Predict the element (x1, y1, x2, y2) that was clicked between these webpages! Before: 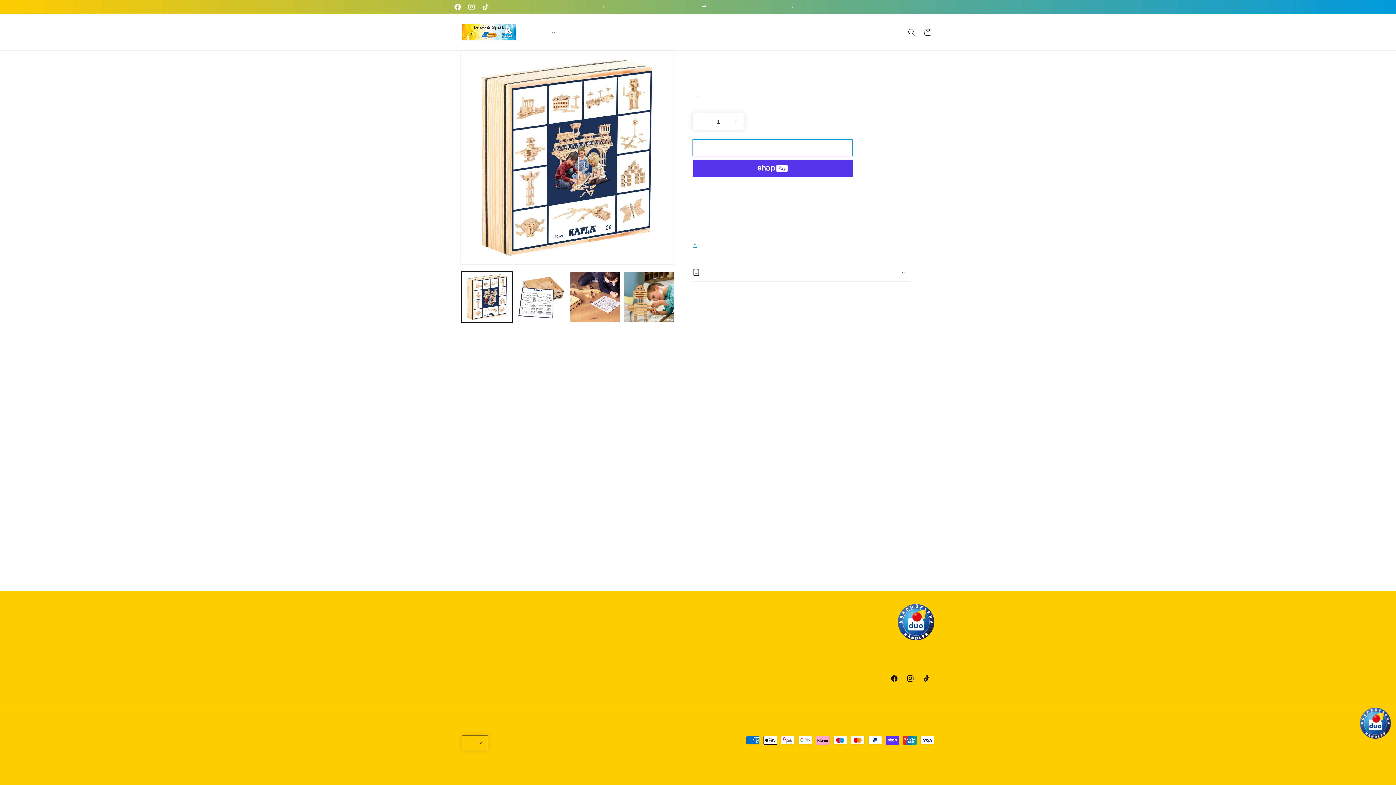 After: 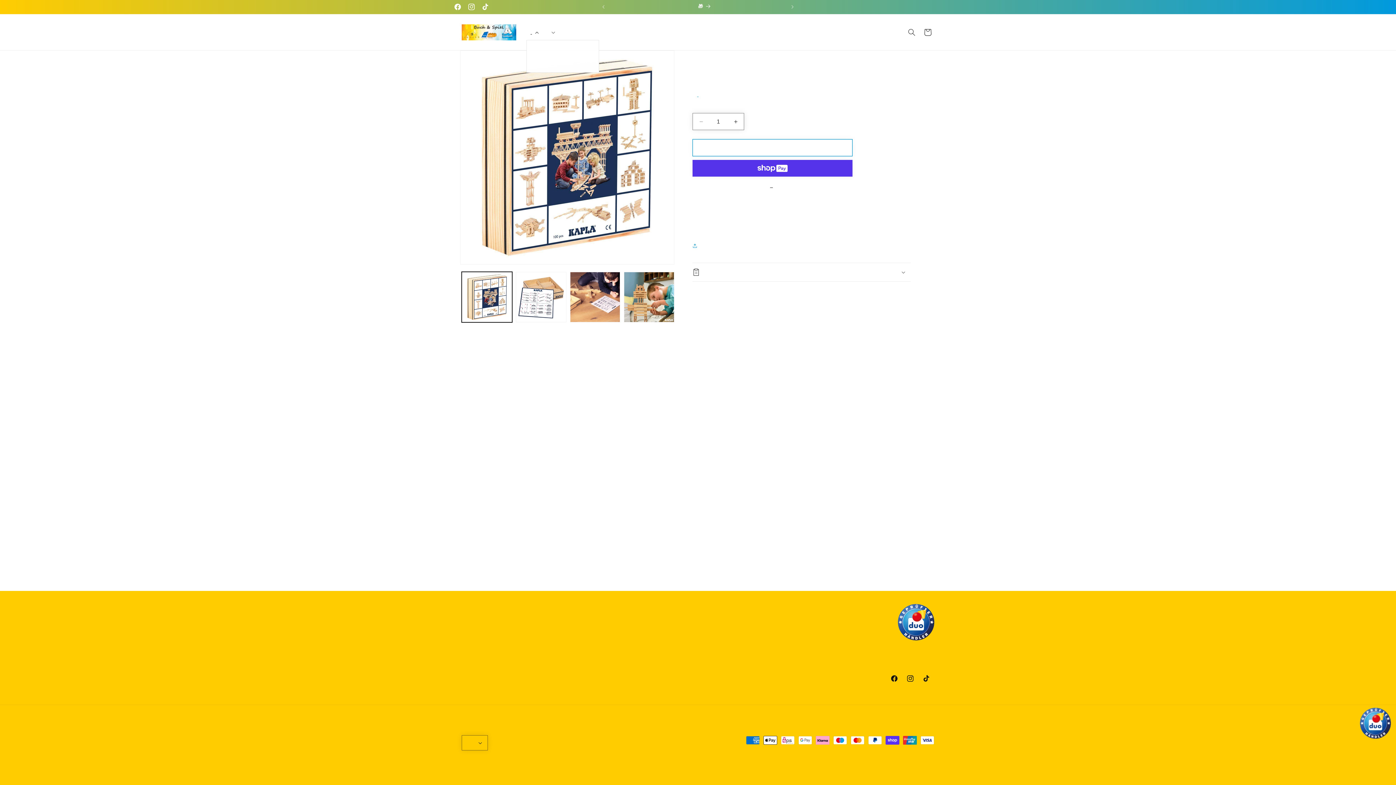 Action: bbox: (526, 24, 541, 39) label: Bücher